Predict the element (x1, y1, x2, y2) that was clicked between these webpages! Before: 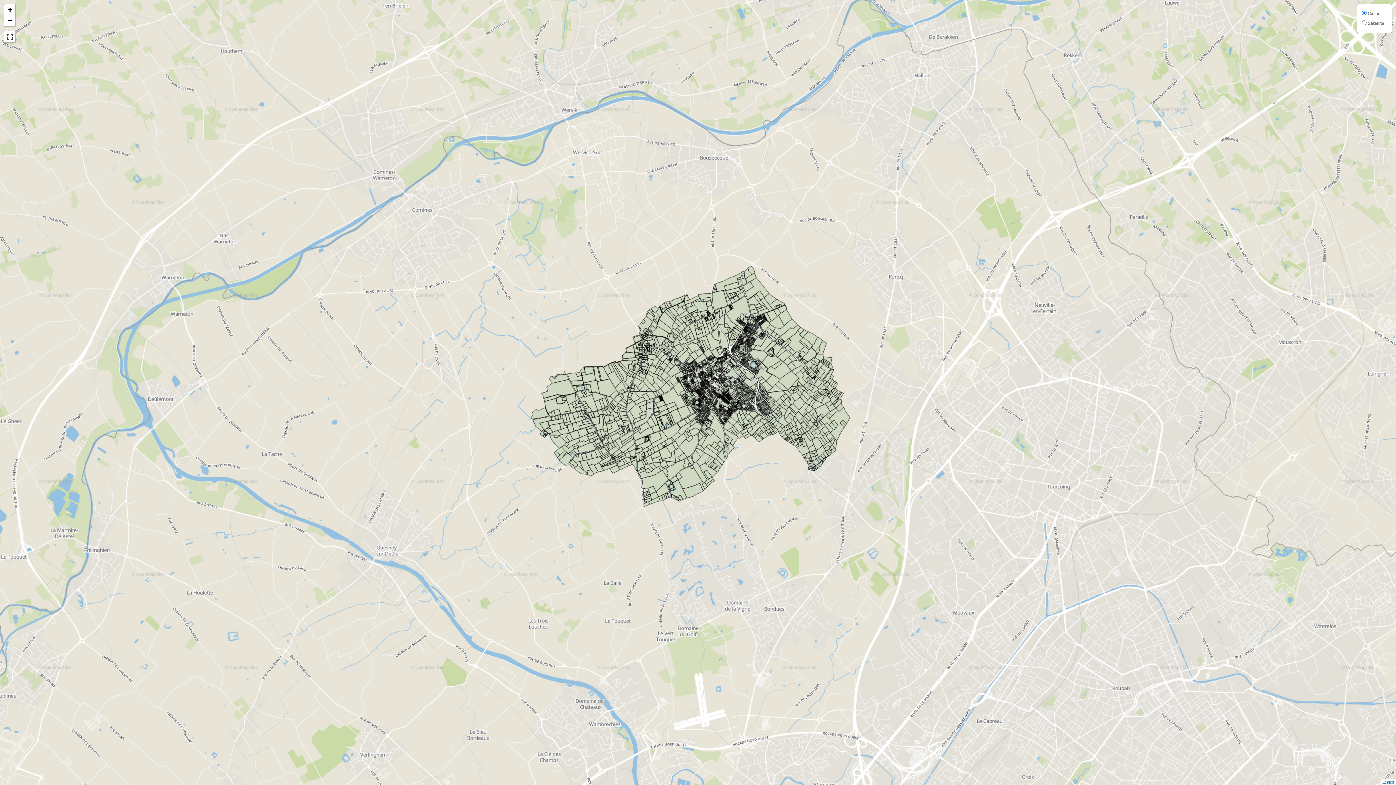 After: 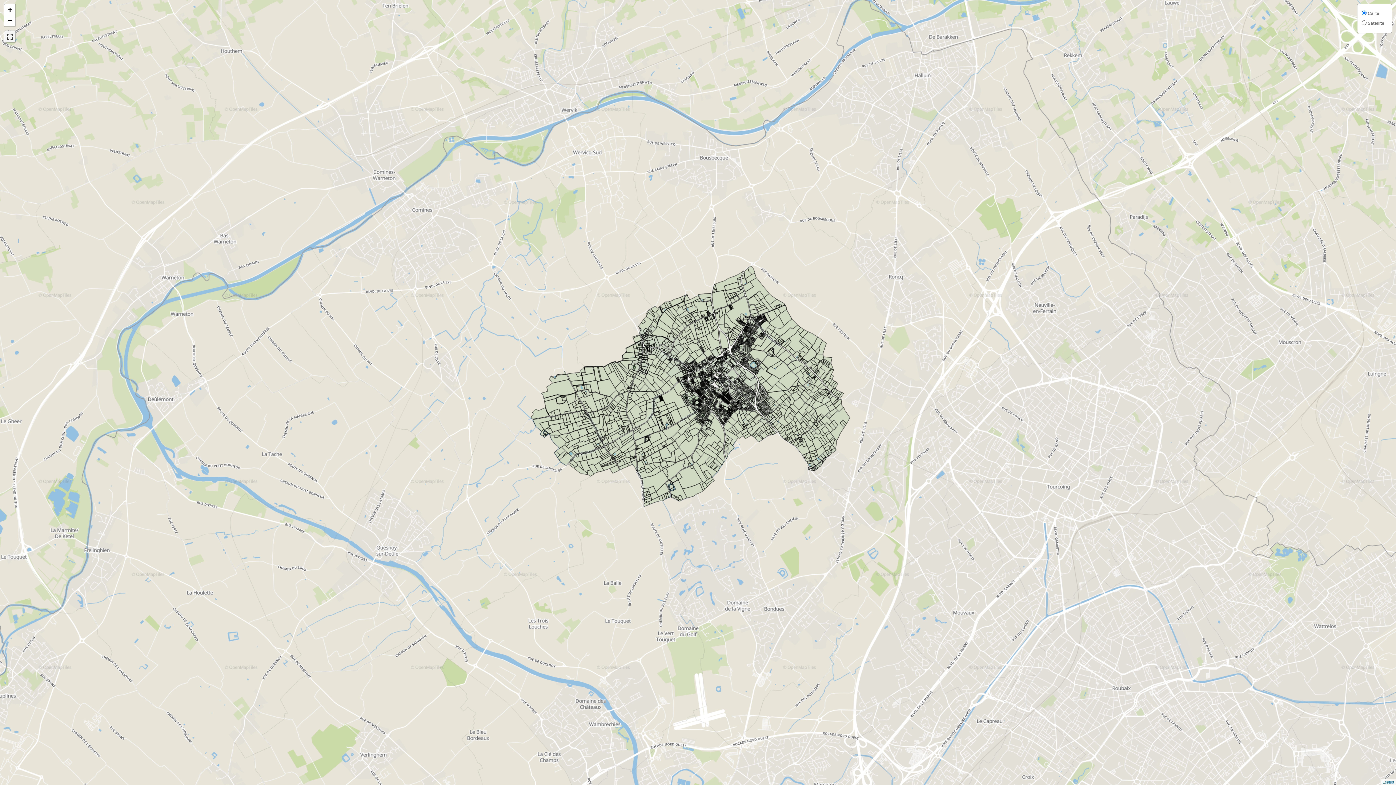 Action: bbox: (4, 31, 15, 42)